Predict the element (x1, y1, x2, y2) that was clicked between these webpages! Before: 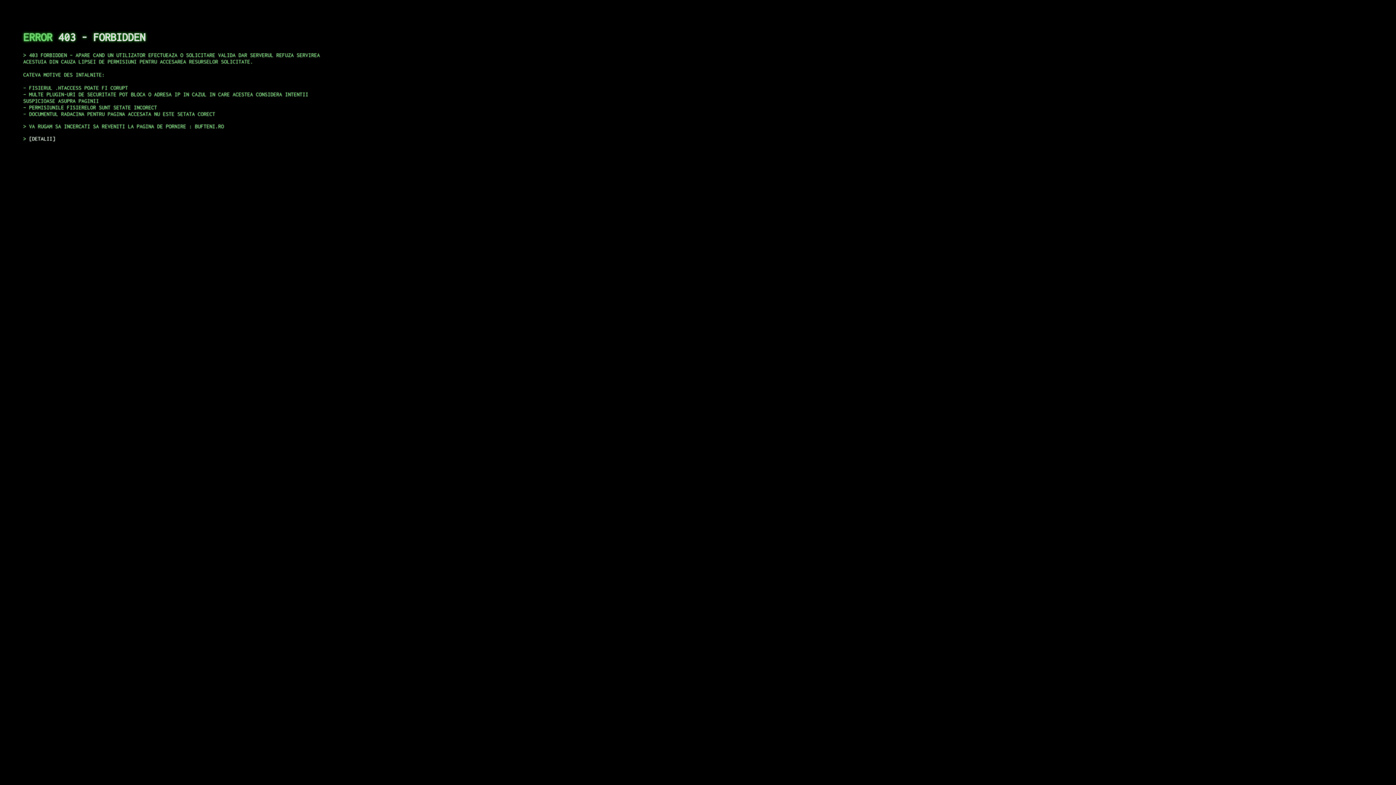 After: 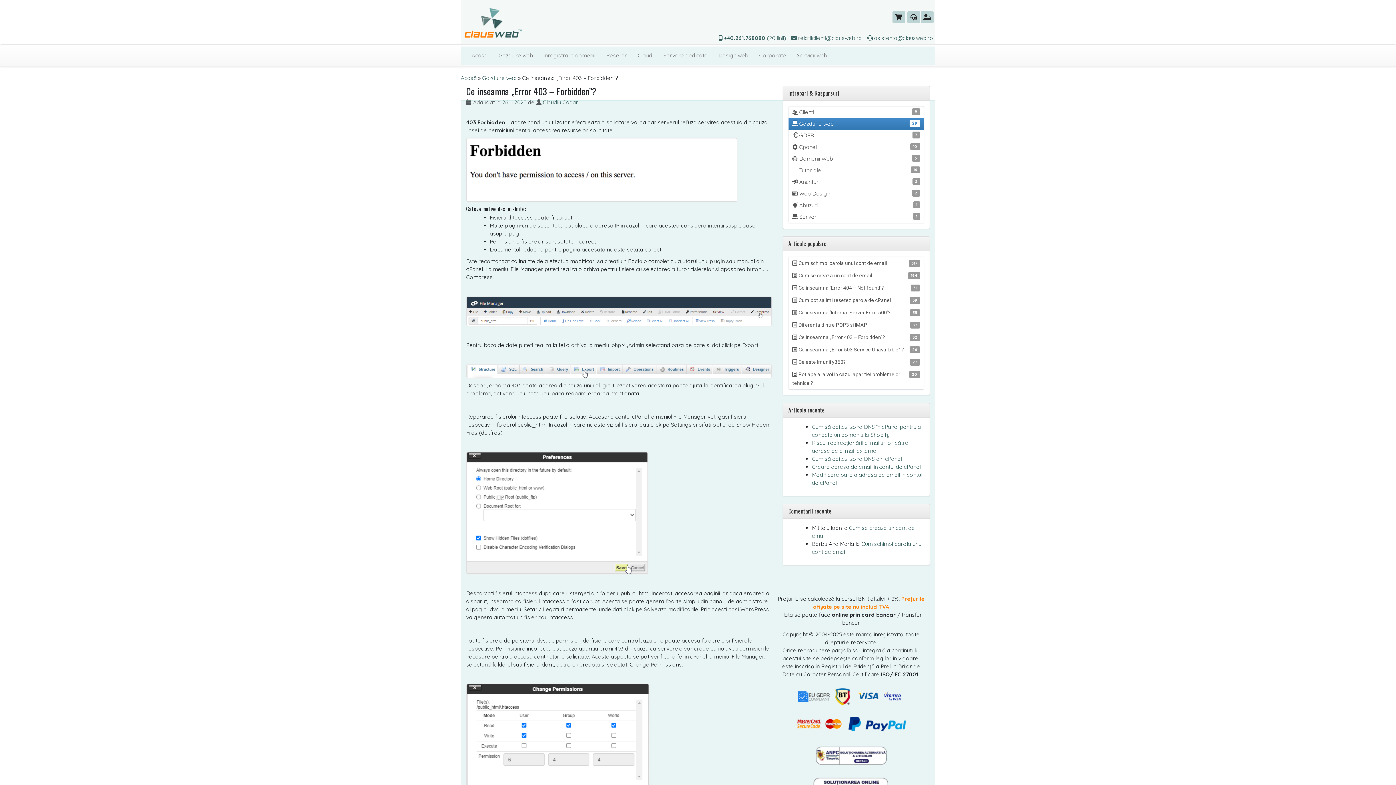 Action: bbox: (29, 135, 55, 141) label: DETALII